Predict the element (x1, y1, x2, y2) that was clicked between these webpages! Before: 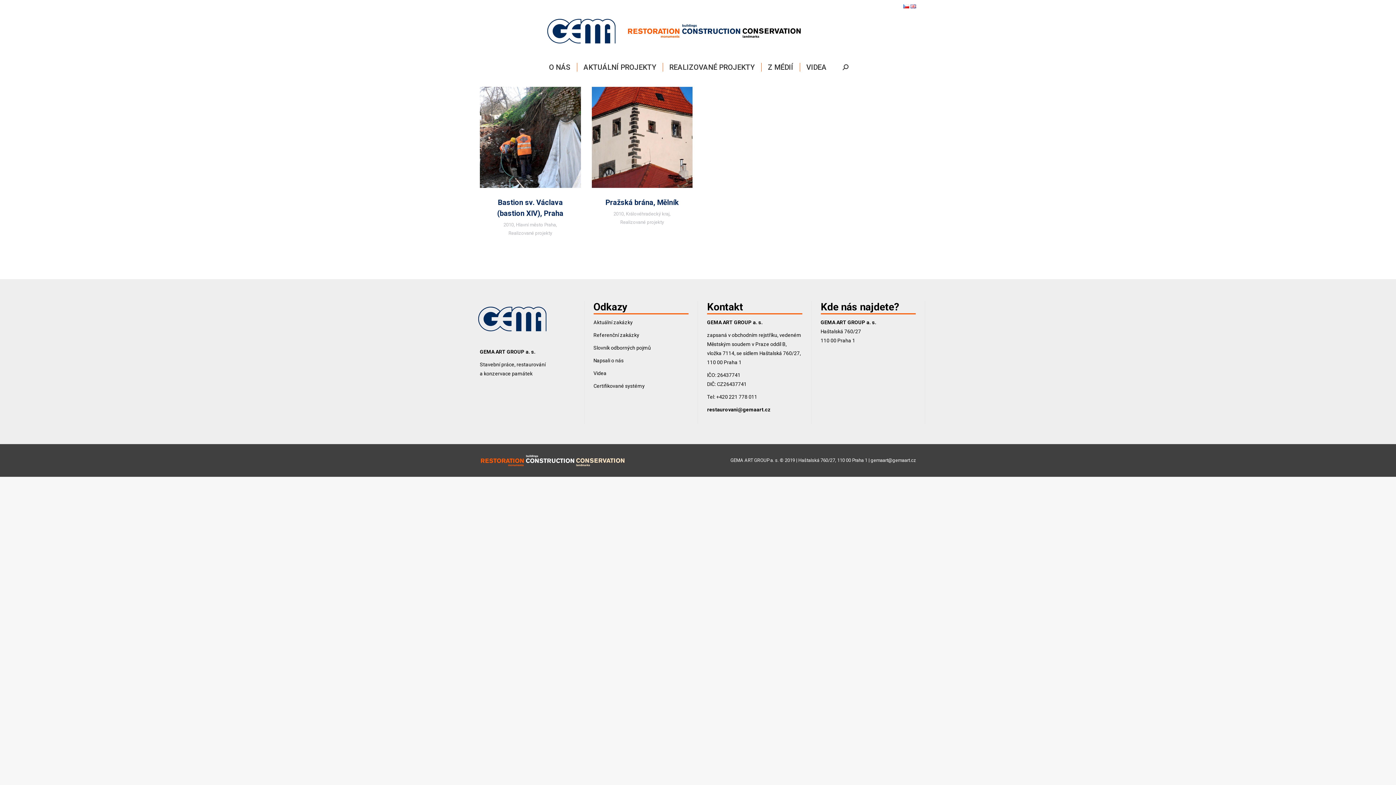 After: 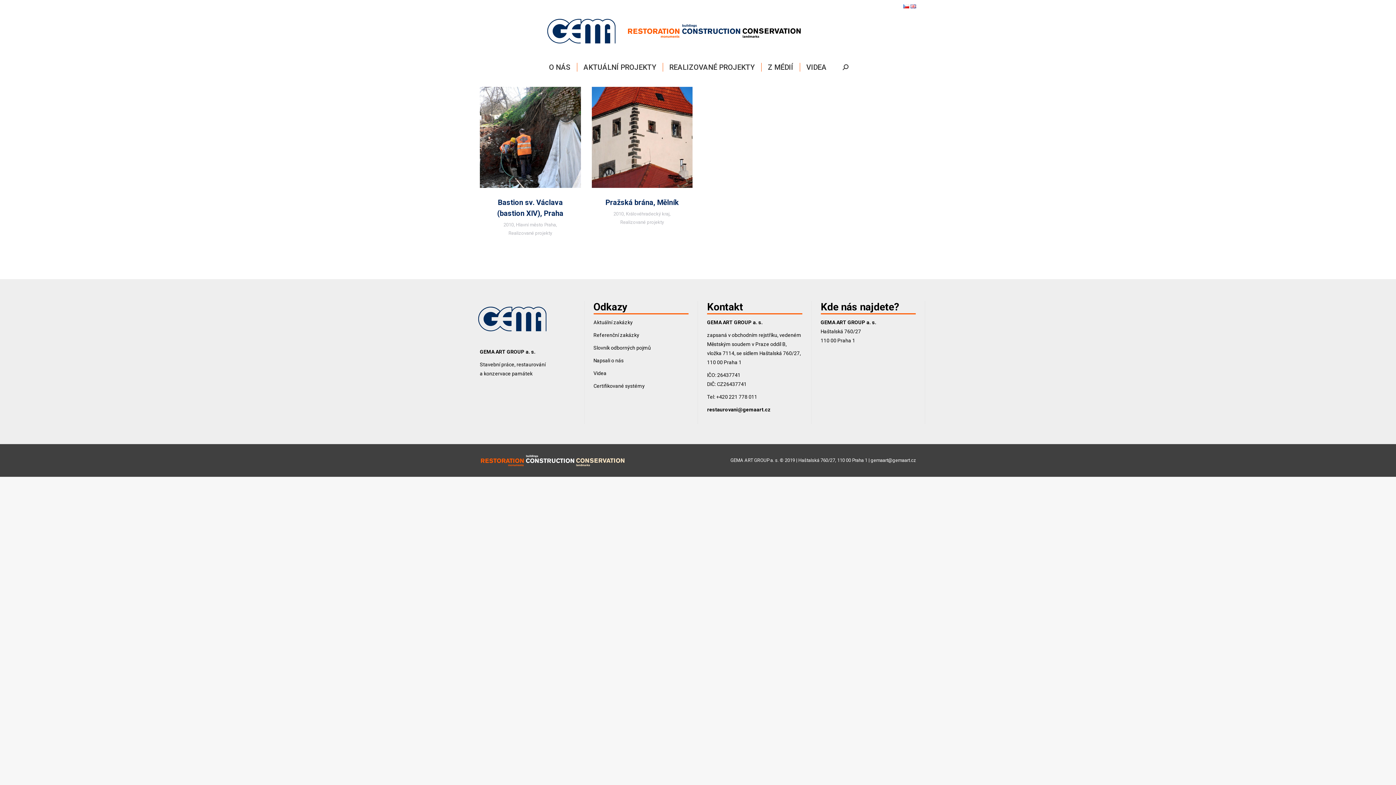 Action: bbox: (903, 3, 909, 9)